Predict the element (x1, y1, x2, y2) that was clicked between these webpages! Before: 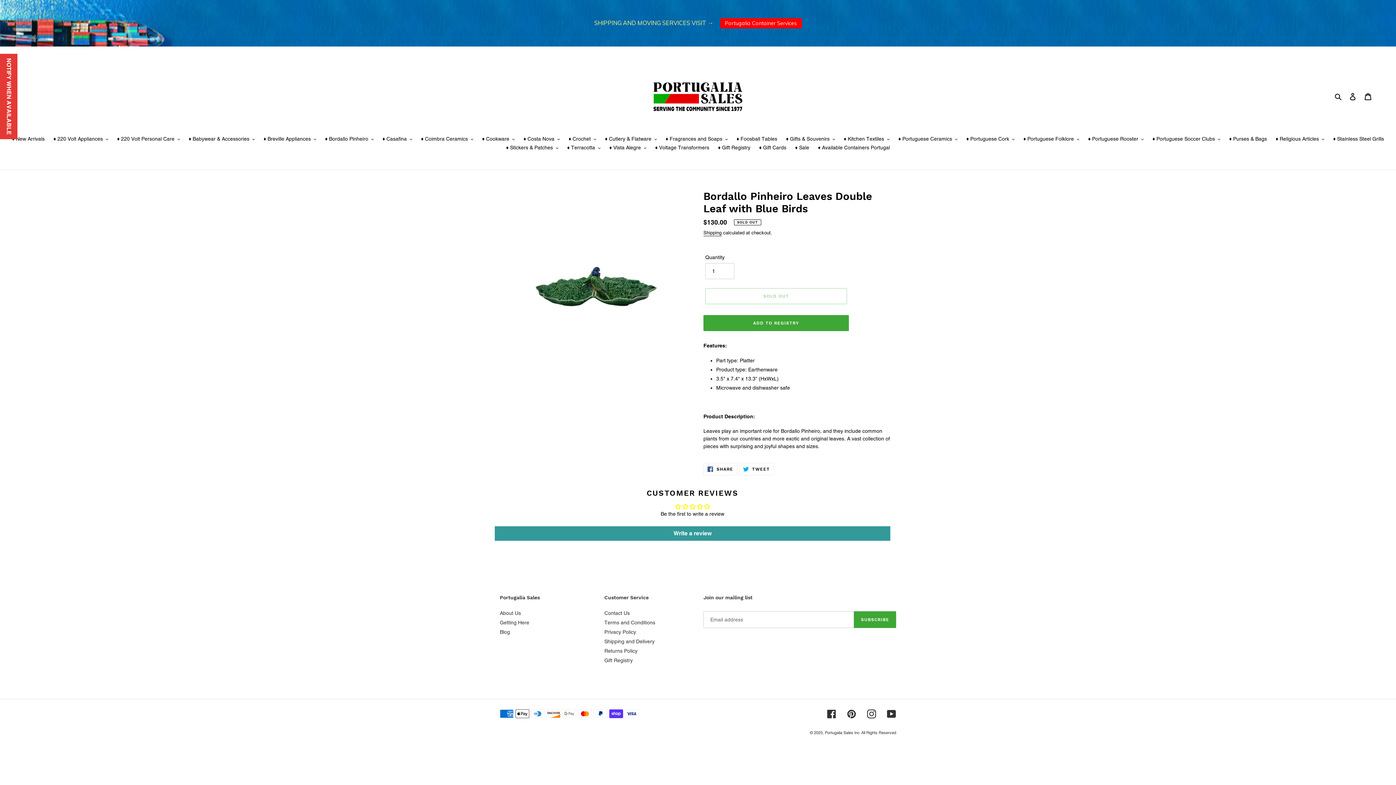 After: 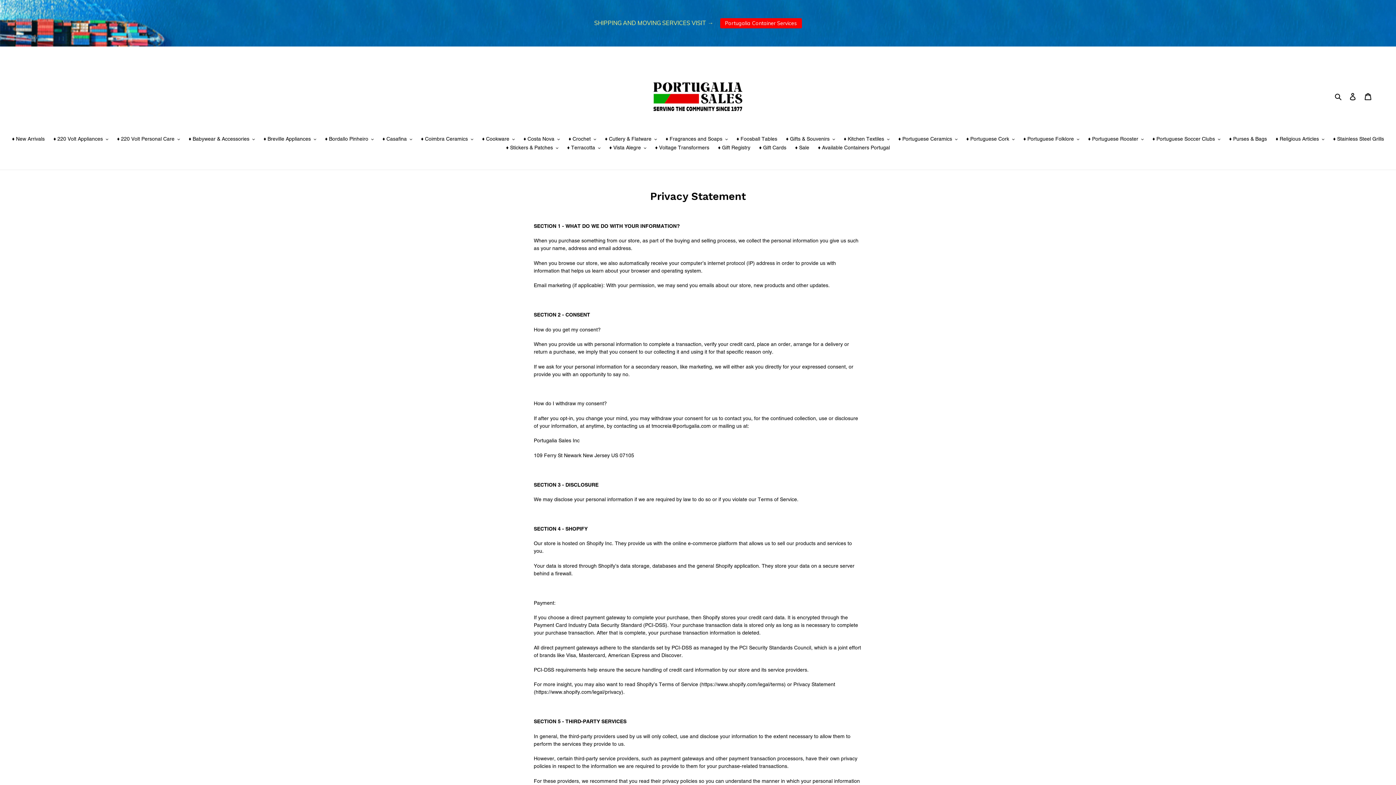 Action: label: Privacy Policy bbox: (604, 629, 636, 635)